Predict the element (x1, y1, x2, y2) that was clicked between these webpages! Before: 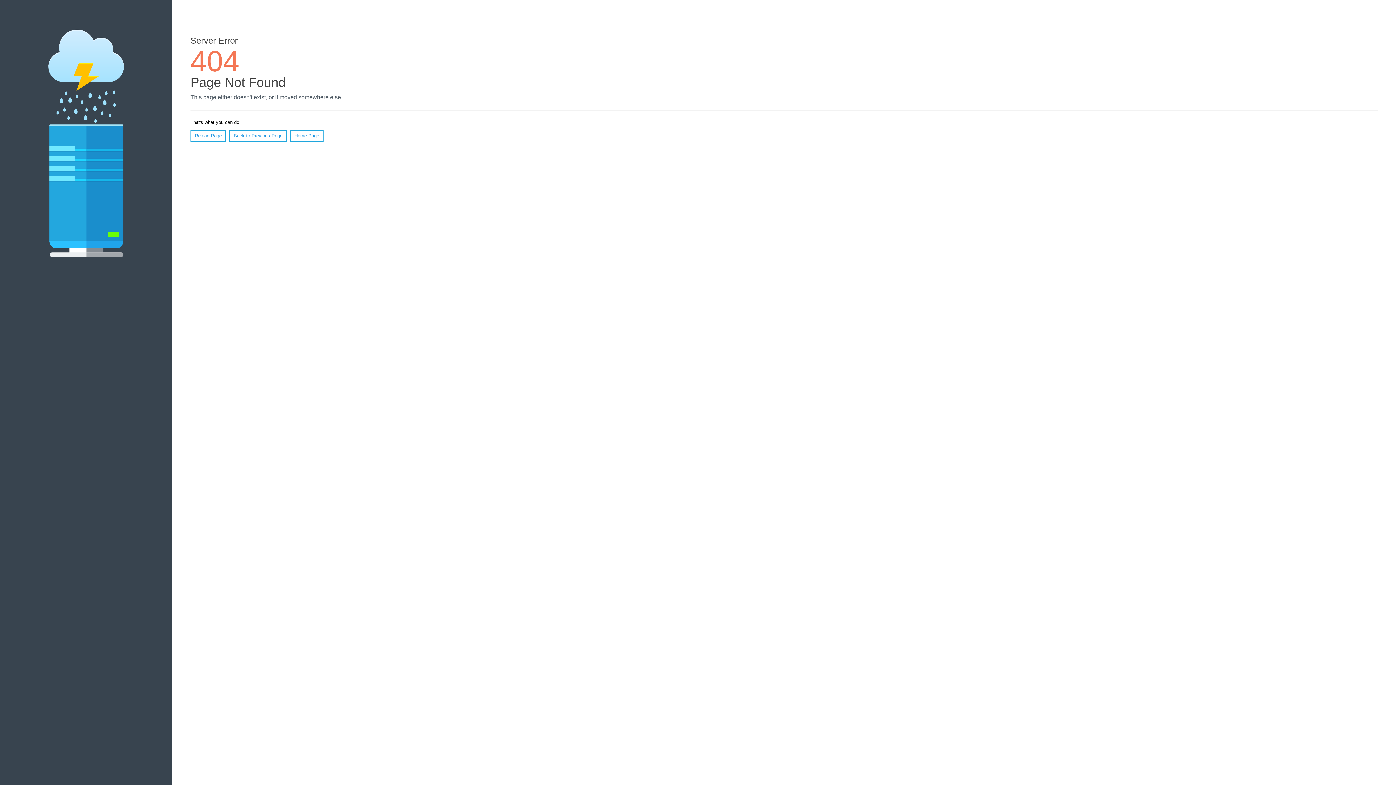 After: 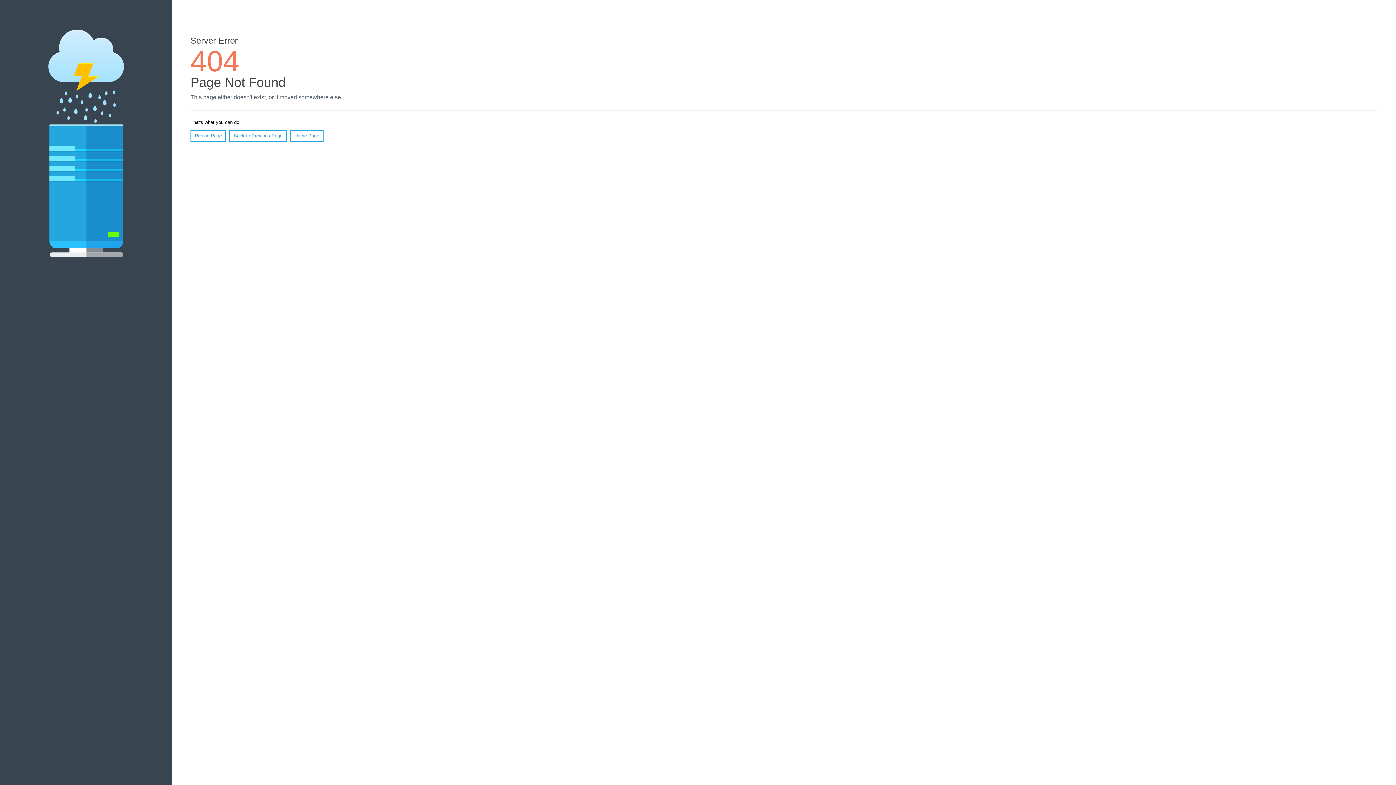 Action: label: Reload Page bbox: (190, 130, 226, 141)